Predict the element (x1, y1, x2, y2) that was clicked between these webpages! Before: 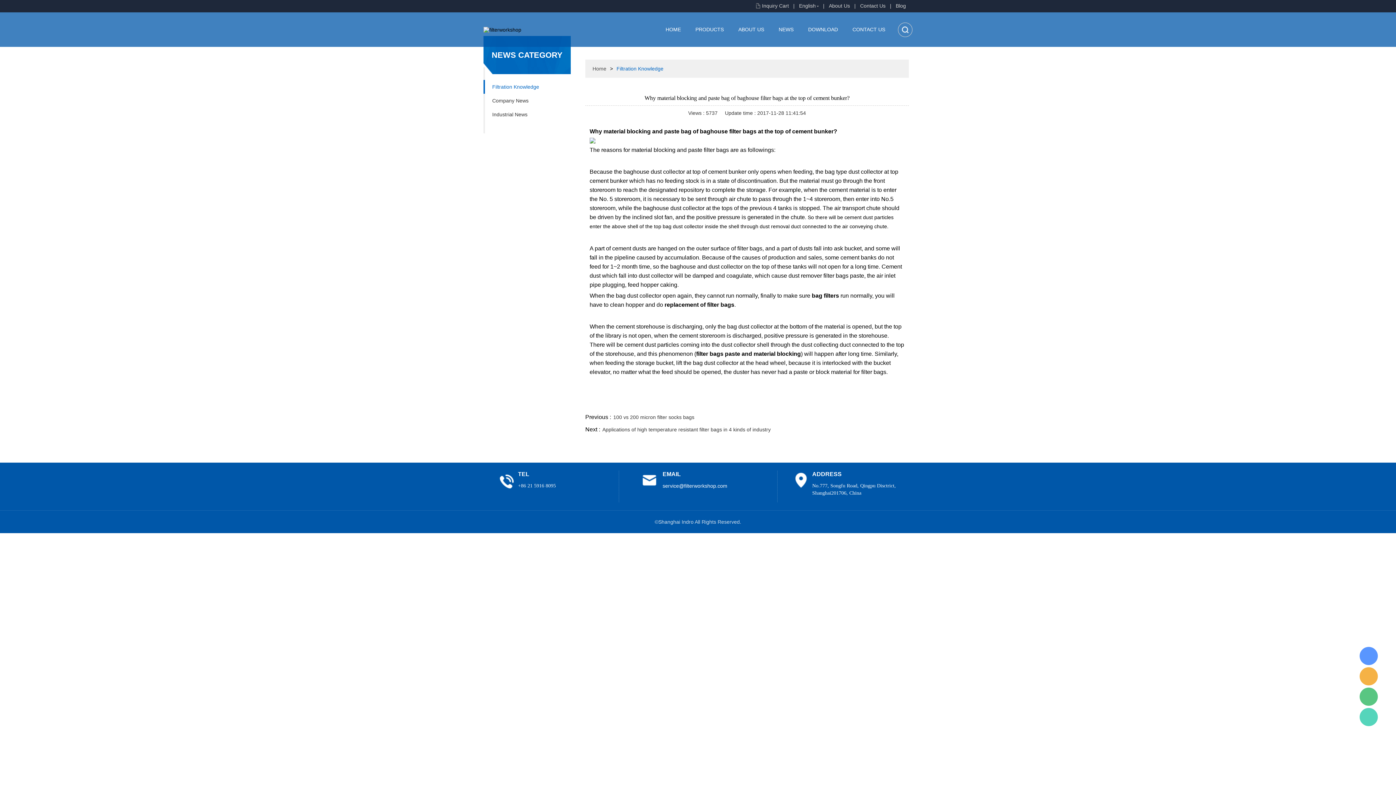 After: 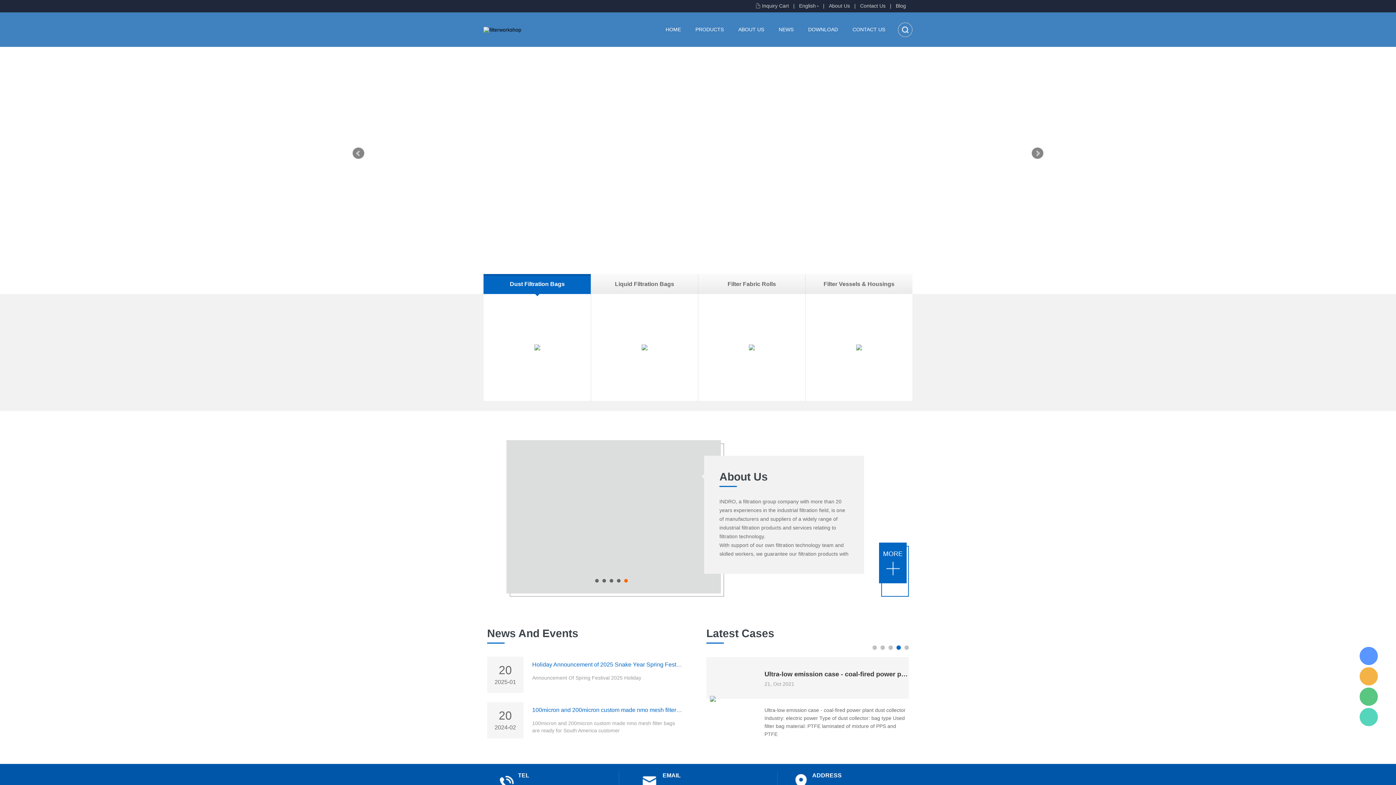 Action: bbox: (483, 26, 521, 32)